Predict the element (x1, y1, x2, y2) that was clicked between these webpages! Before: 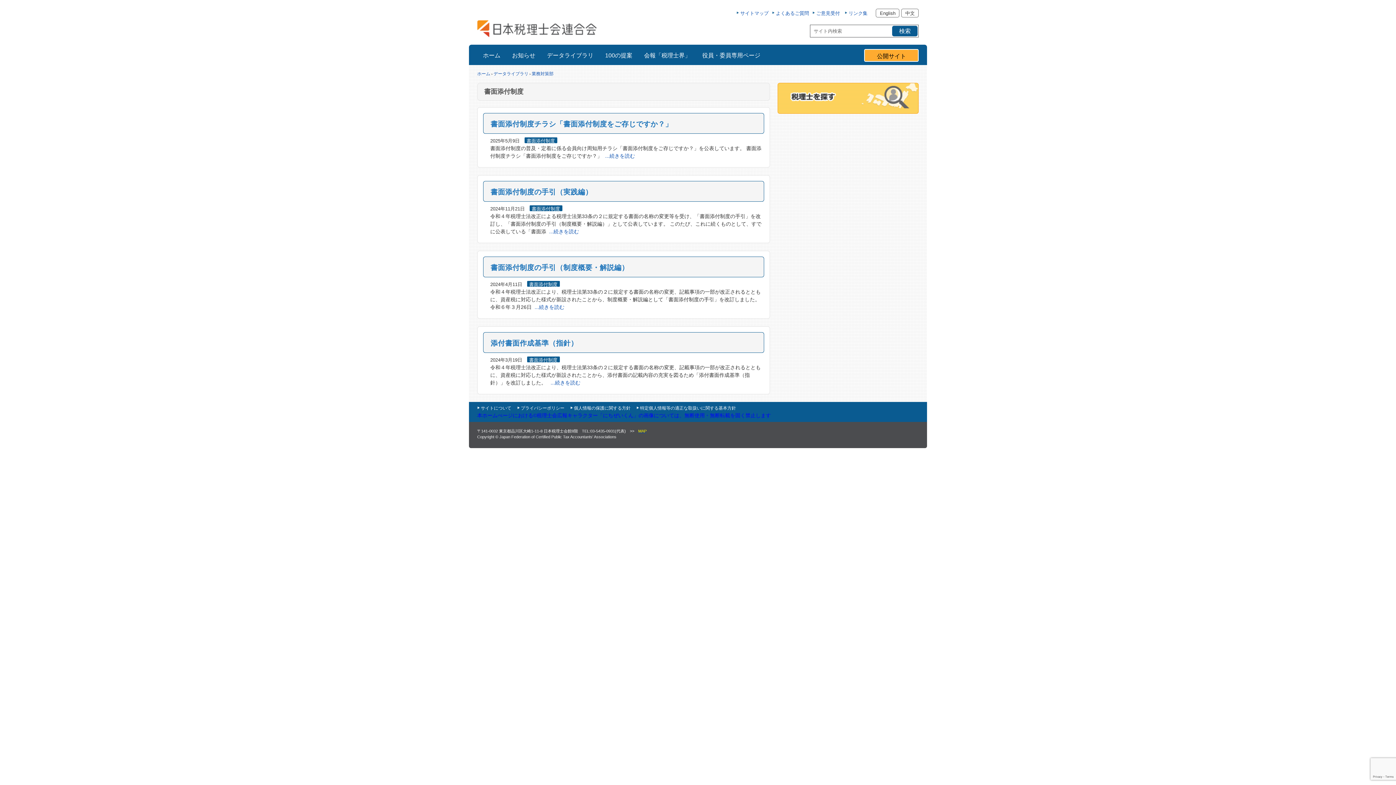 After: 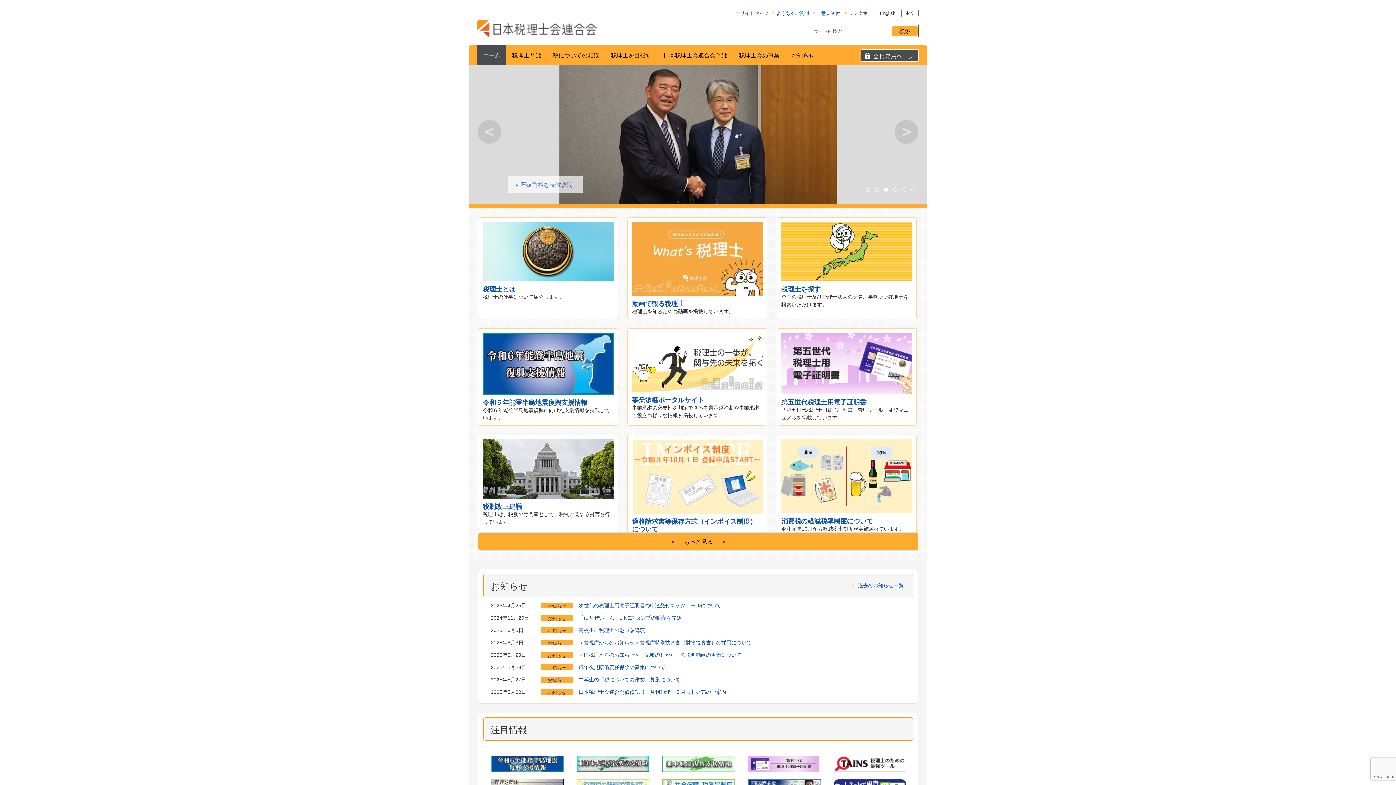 Action: bbox: (477, 71, 490, 76) label: ホーム